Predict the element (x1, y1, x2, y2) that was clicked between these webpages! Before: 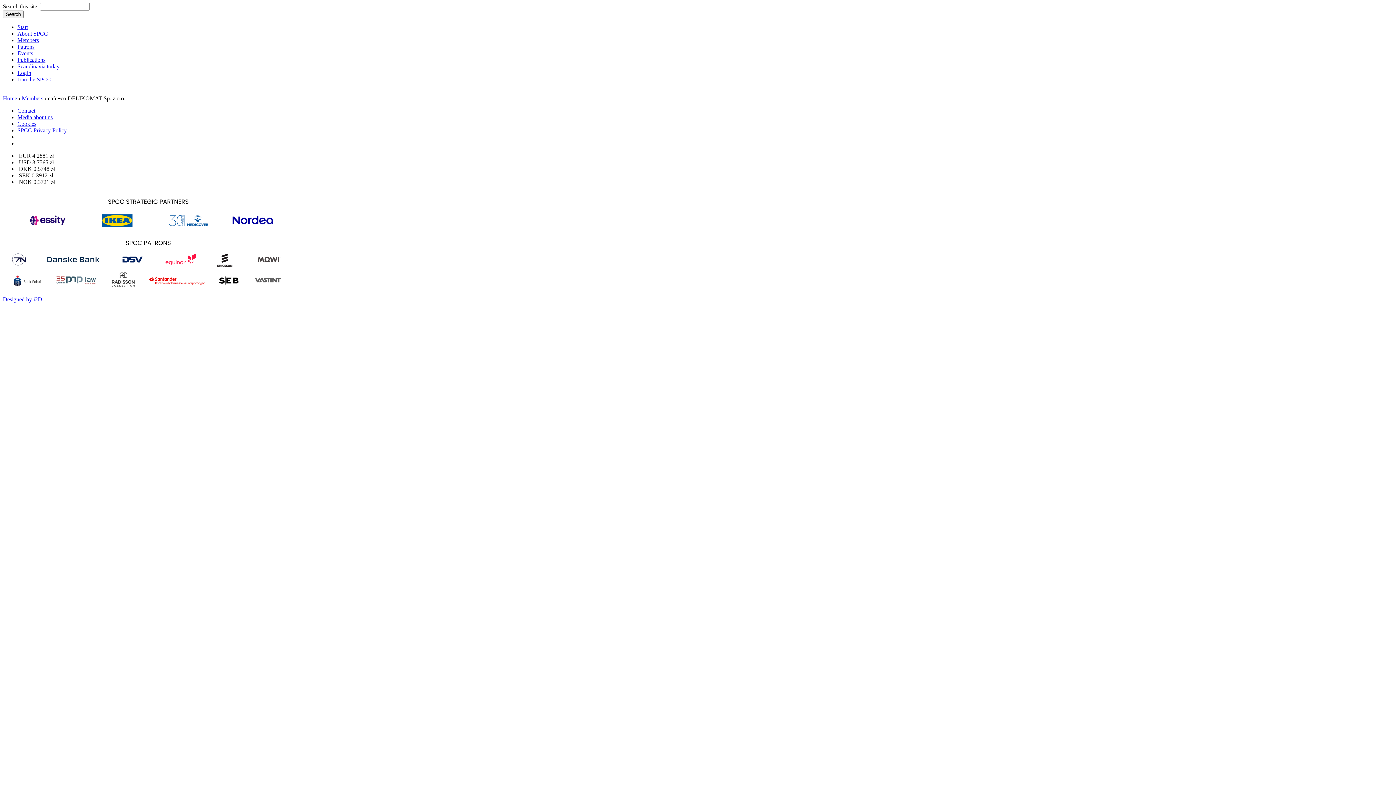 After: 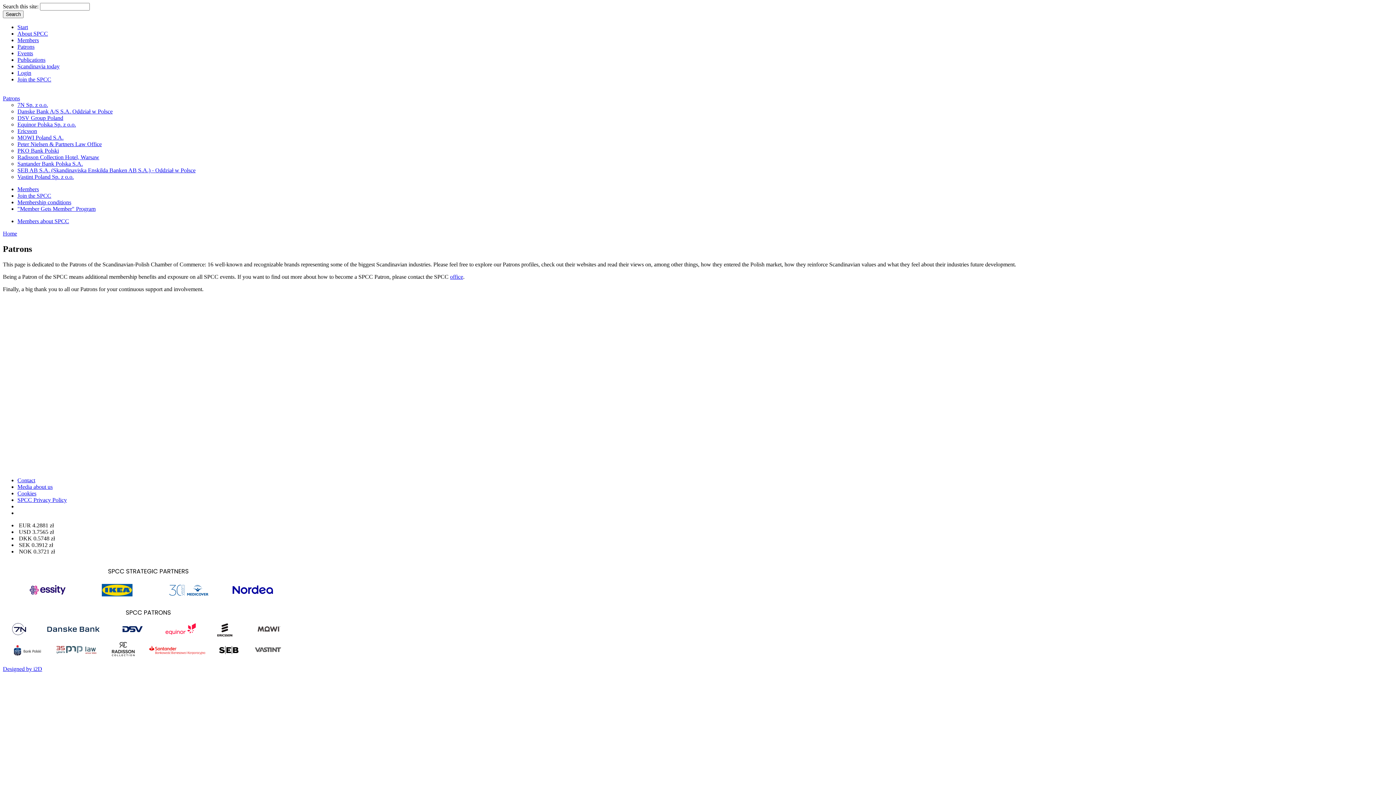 Action: label: Patrons bbox: (17, 43, 34, 49)